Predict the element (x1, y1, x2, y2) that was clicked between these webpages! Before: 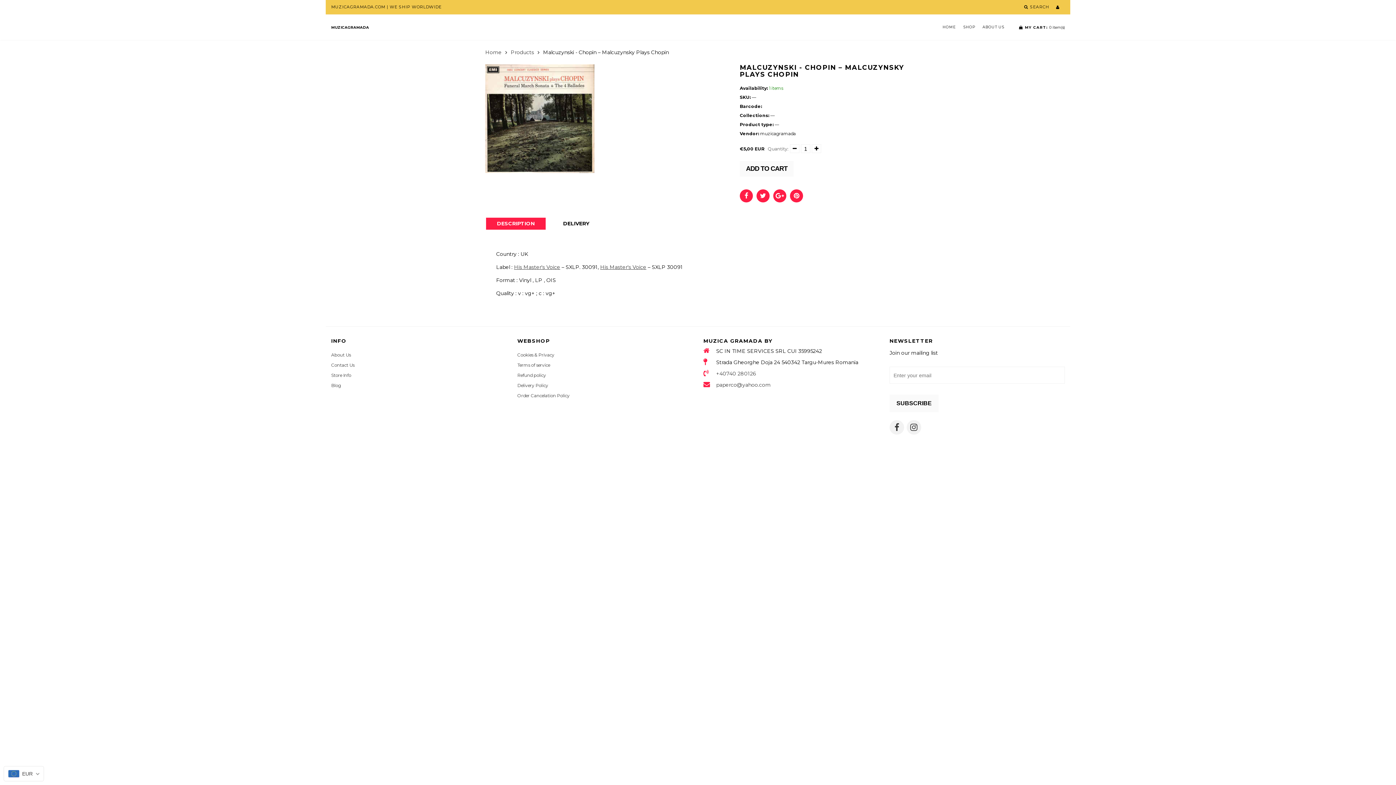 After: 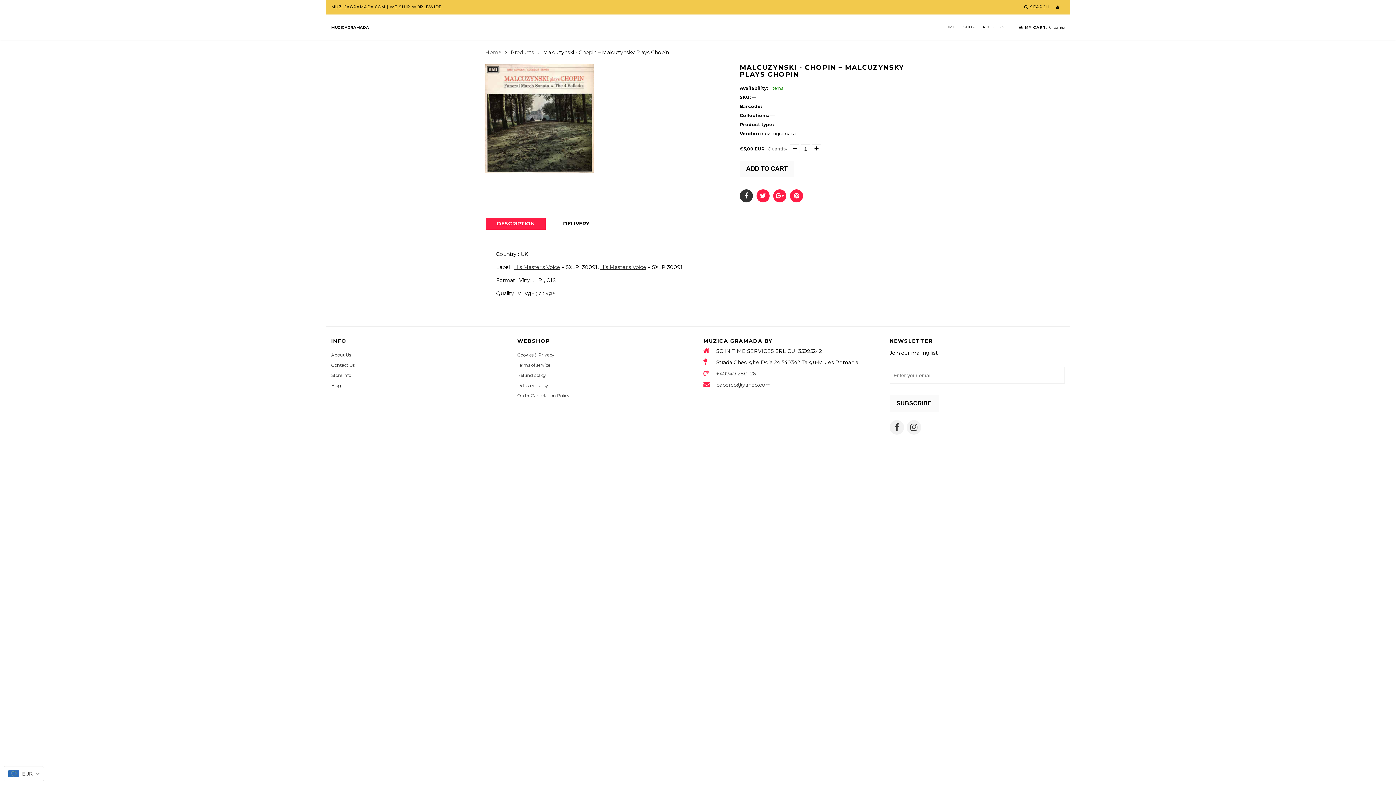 Action: bbox: (740, 189, 753, 202)